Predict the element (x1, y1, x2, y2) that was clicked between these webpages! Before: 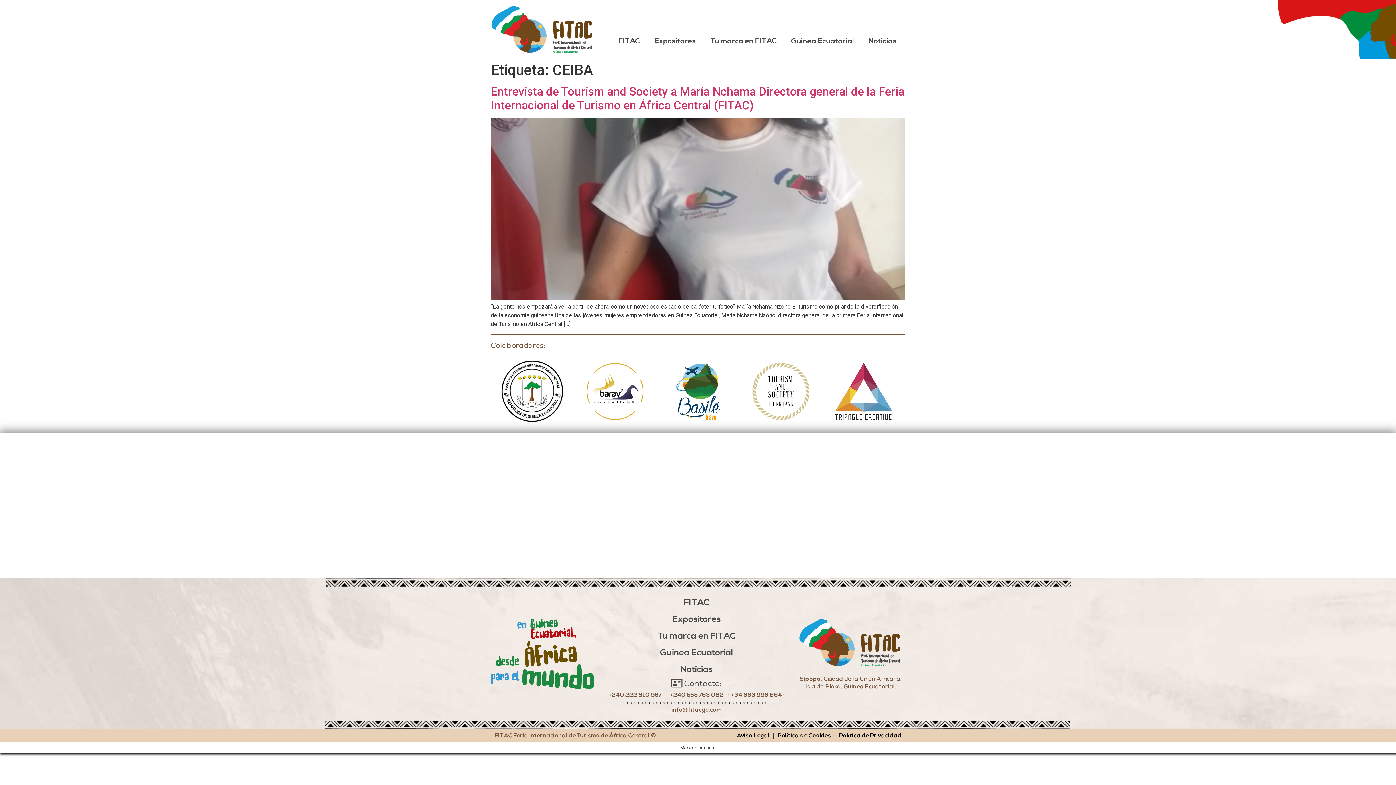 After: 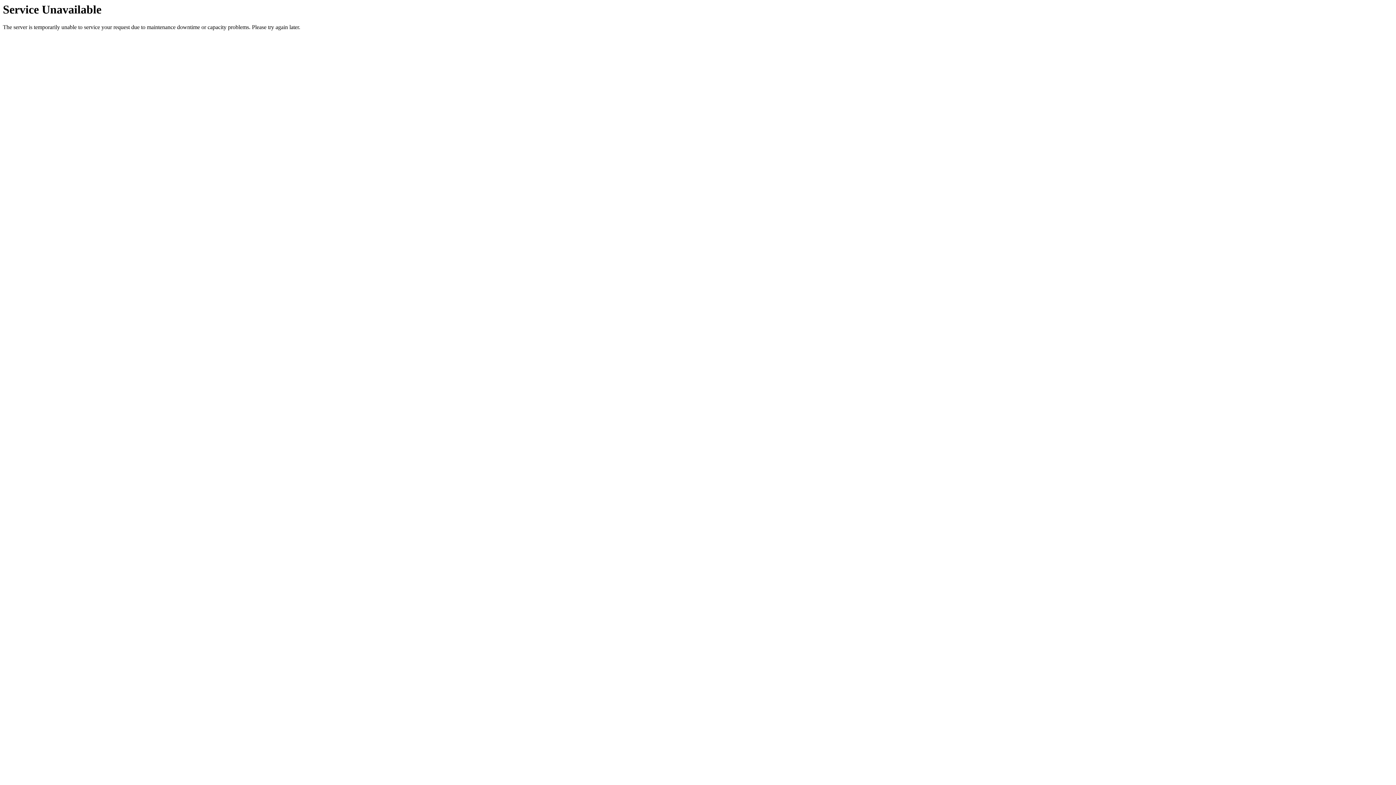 Action: bbox: (598, 661, 795, 678) label: Noticias